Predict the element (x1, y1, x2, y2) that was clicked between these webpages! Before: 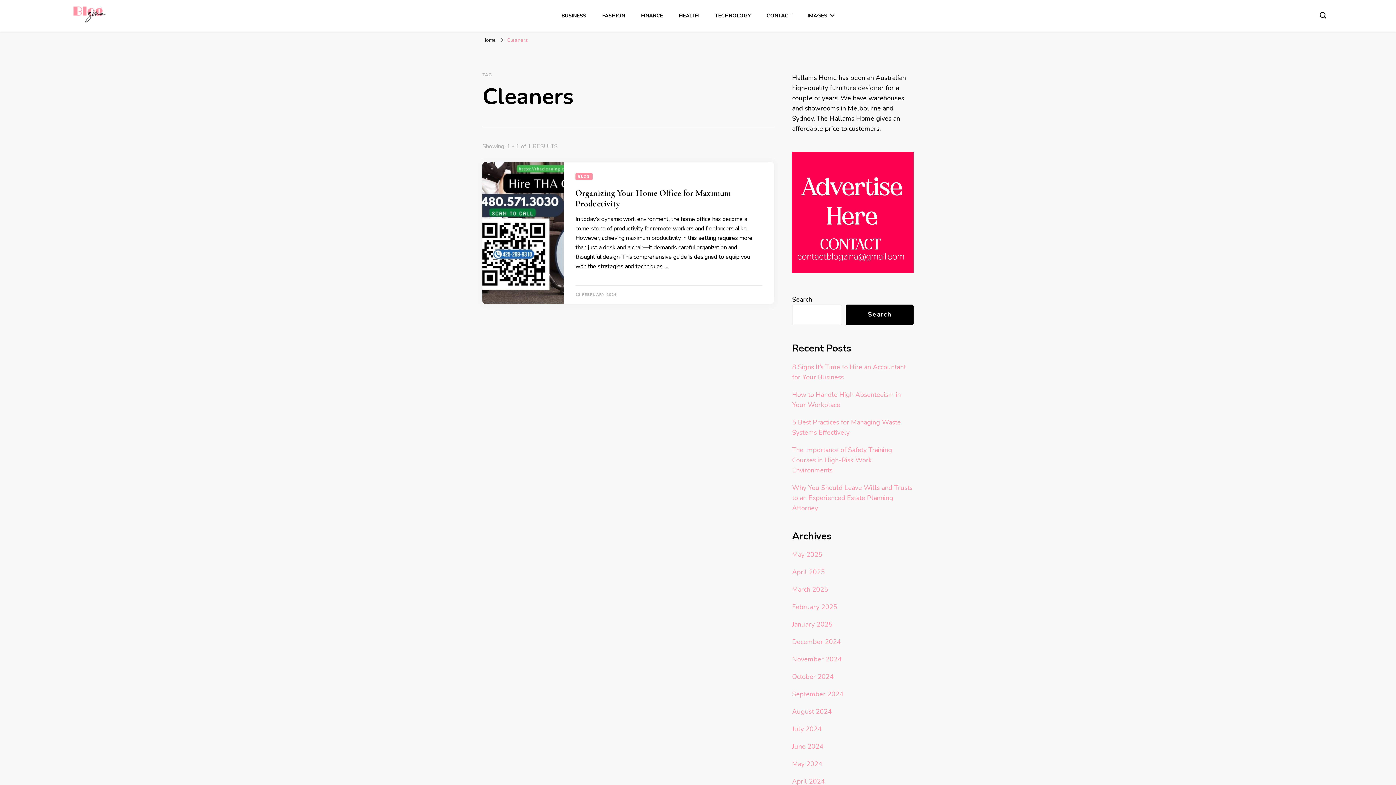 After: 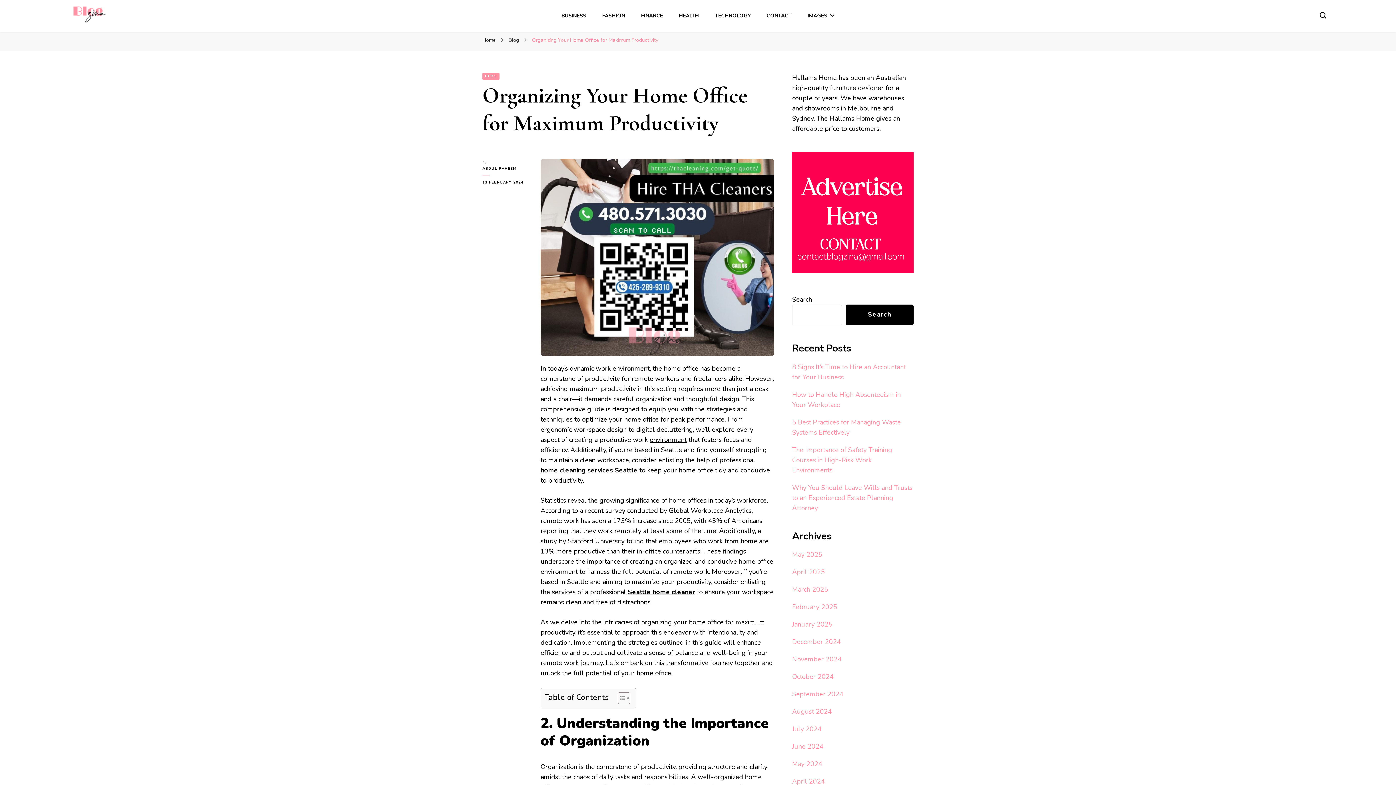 Action: bbox: (482, 162, 564, 304)